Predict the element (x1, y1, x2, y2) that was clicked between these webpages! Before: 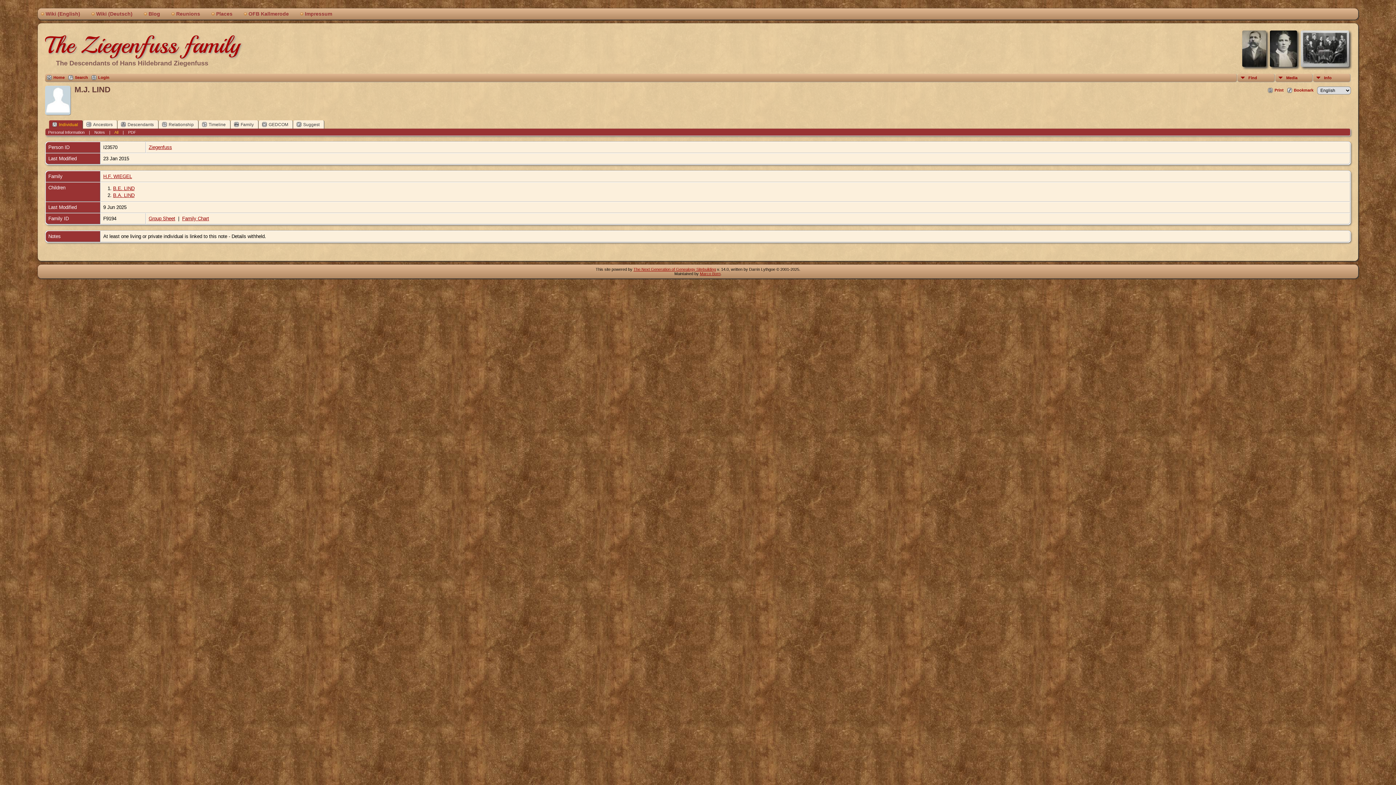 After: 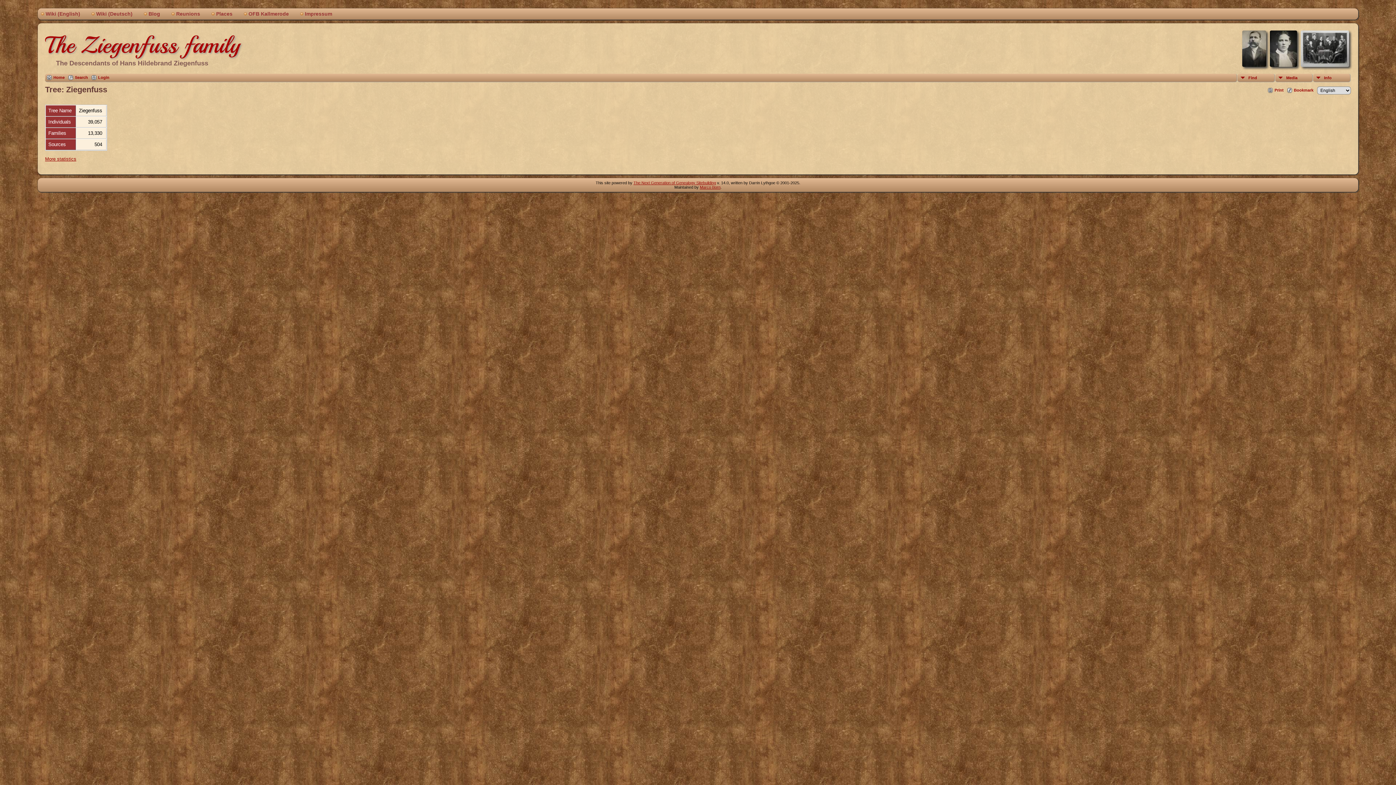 Action: bbox: (148, 144, 171, 150) label: Ziegenfuss